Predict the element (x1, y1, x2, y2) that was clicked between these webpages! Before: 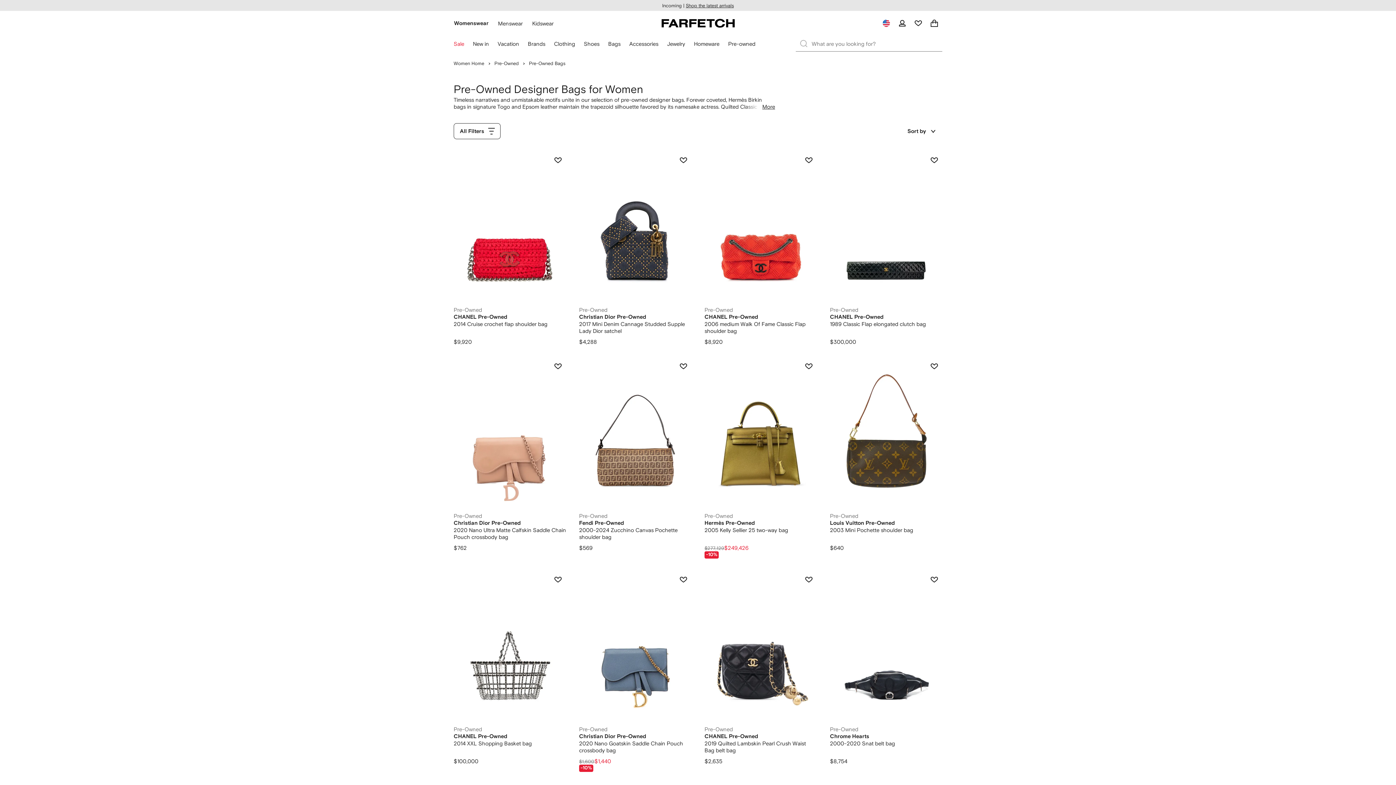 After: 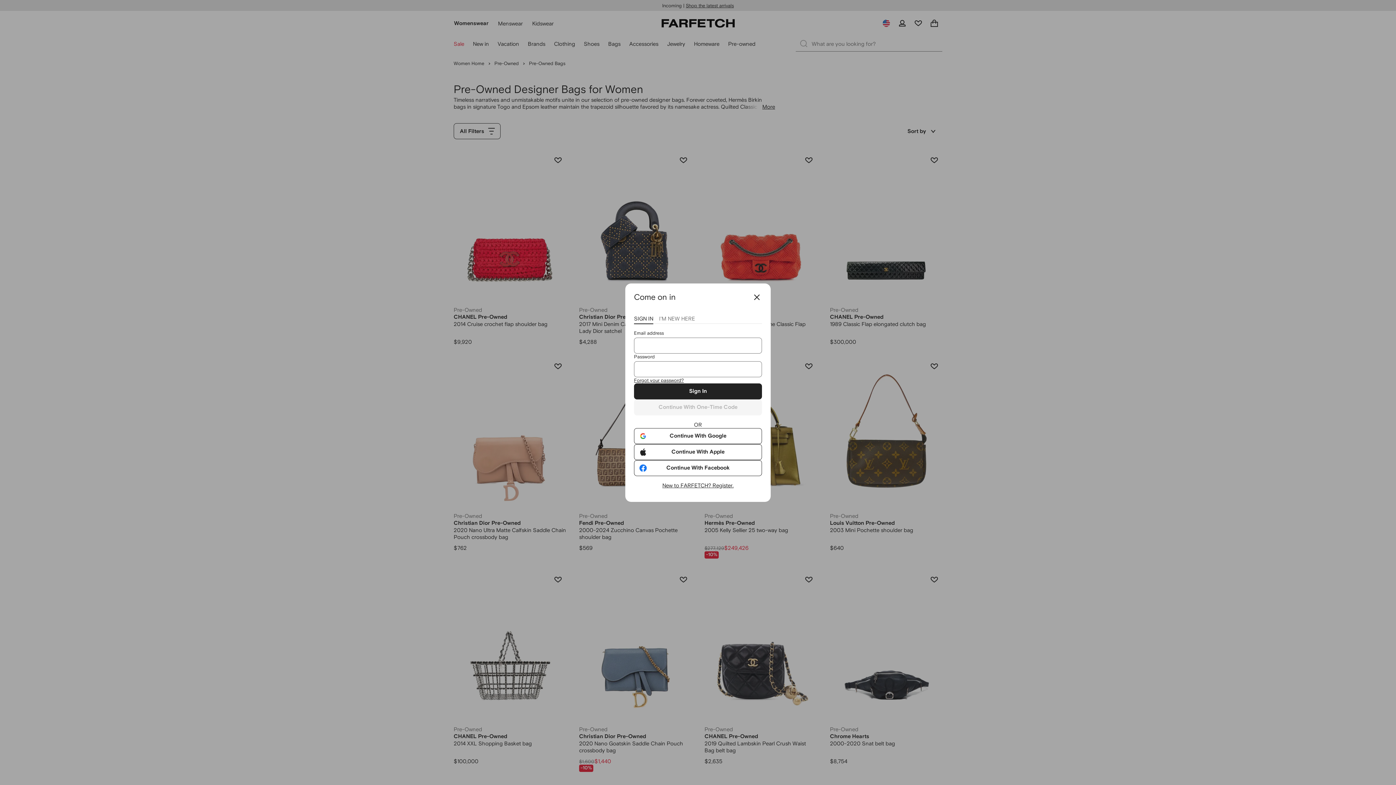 Action: label: Login page. bbox: (894, 15, 910, 31)